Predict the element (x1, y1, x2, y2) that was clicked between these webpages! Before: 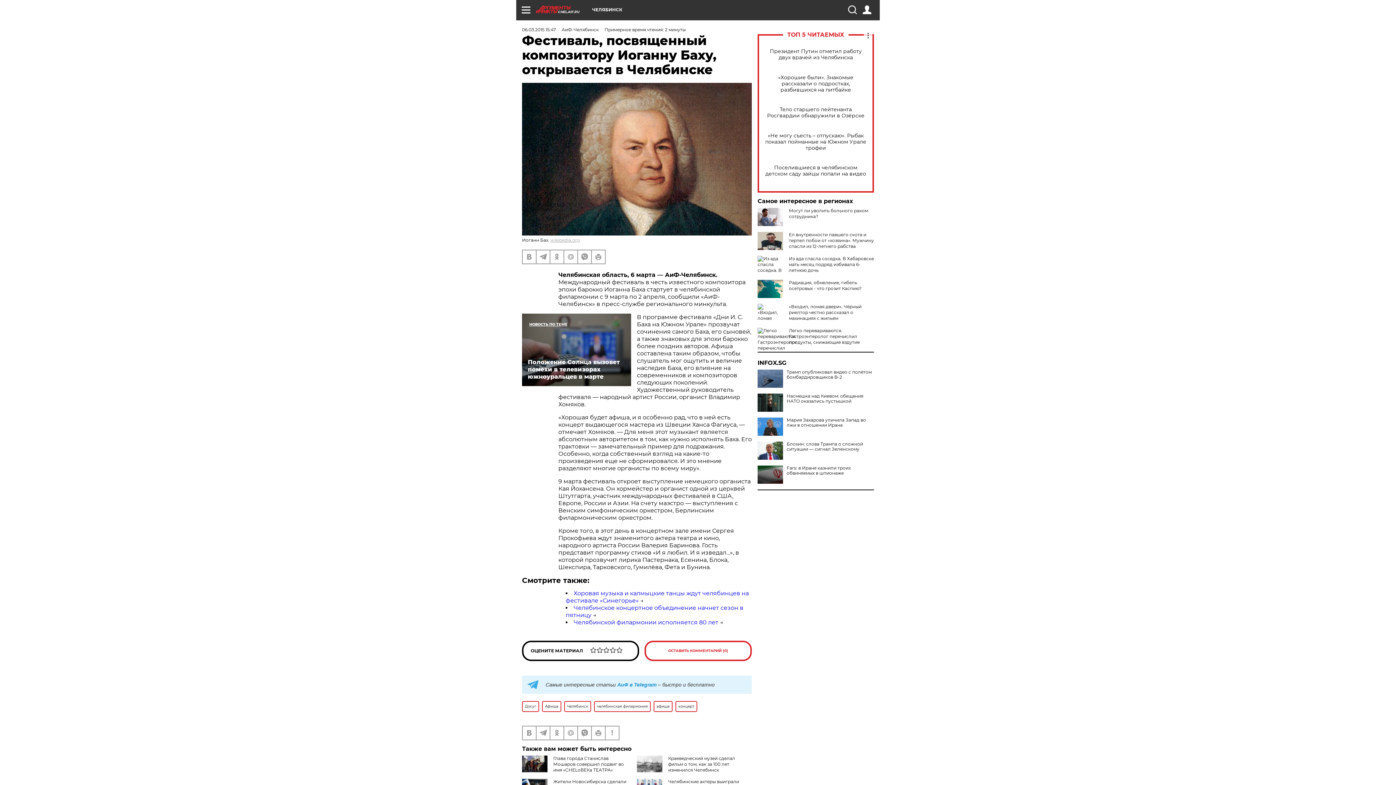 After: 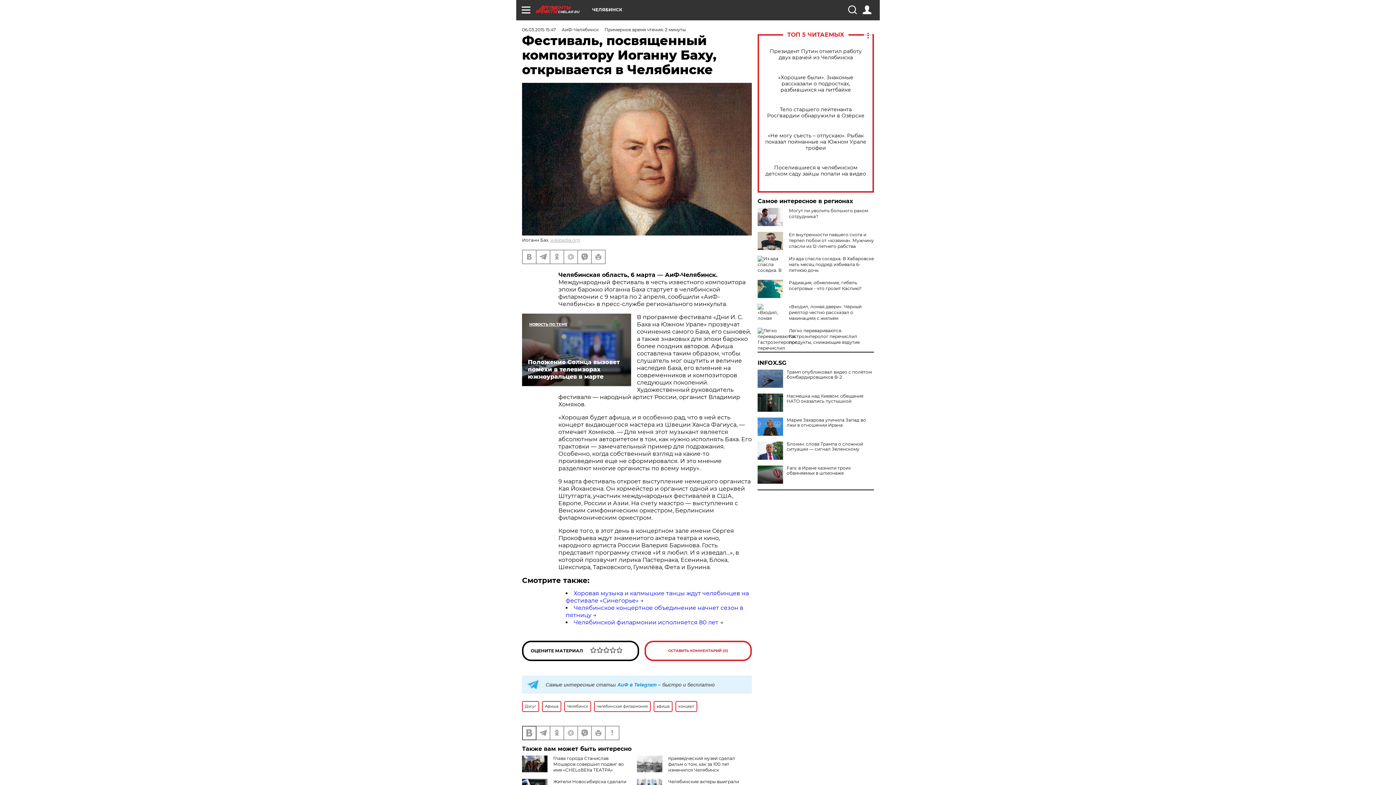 Action: bbox: (522, 726, 536, 739)